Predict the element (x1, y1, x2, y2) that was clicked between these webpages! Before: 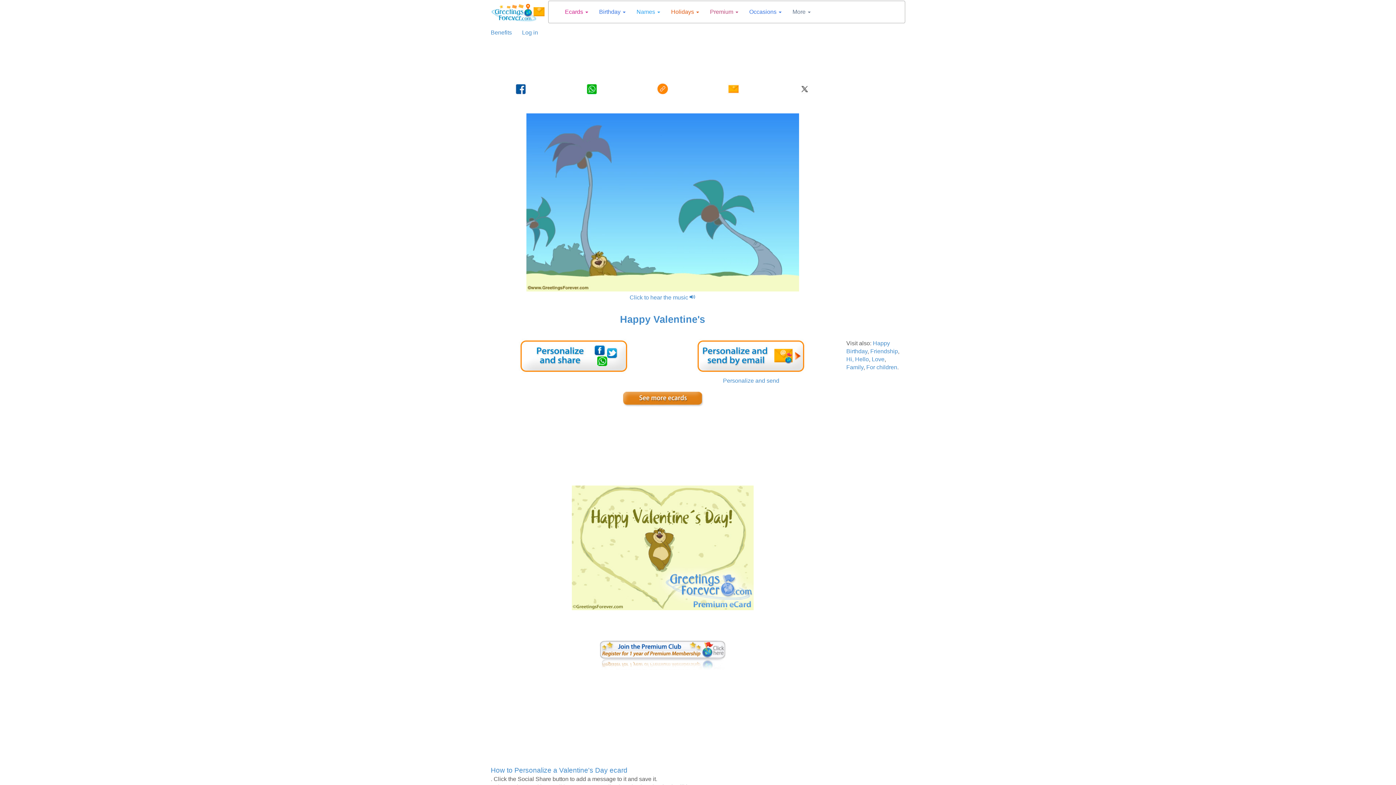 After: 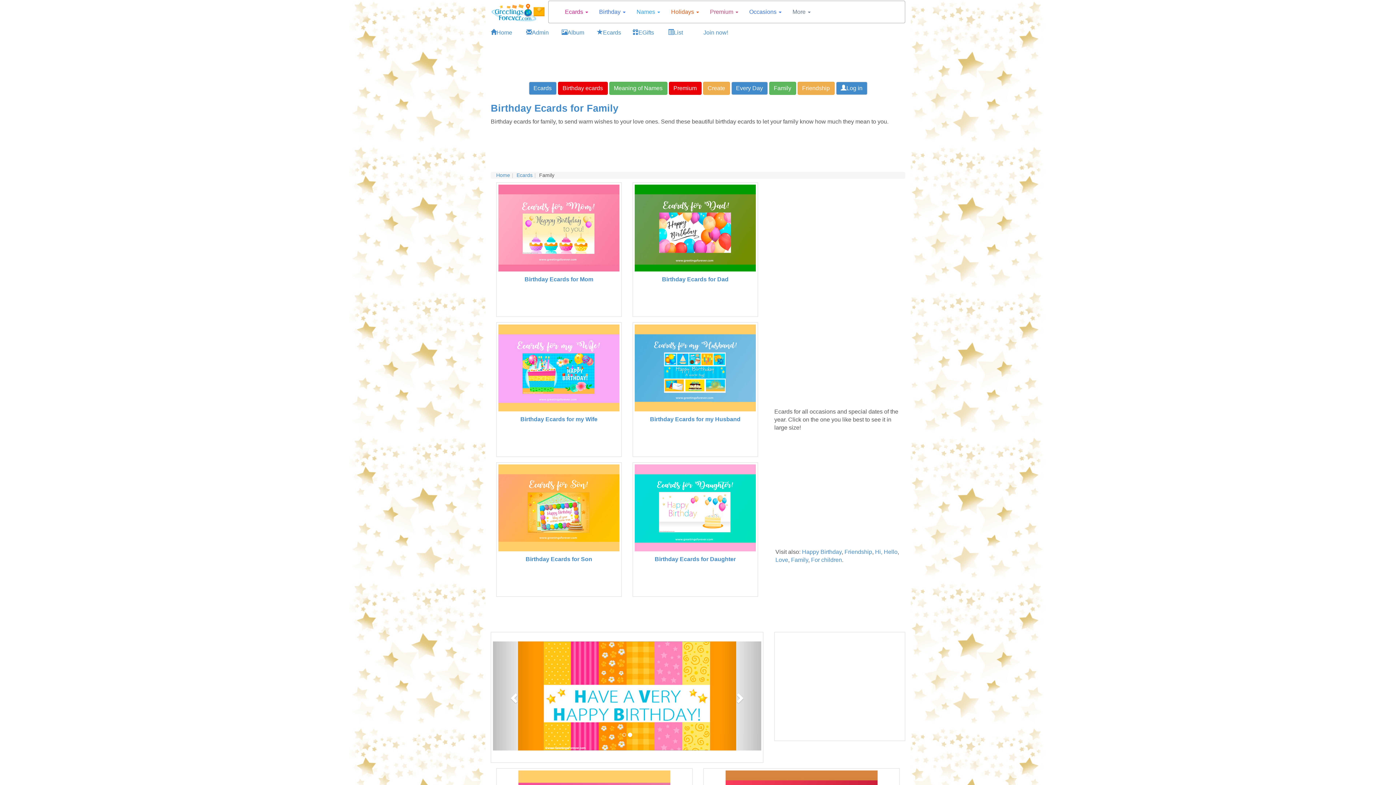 Action: bbox: (846, 364, 863, 370) label: Family